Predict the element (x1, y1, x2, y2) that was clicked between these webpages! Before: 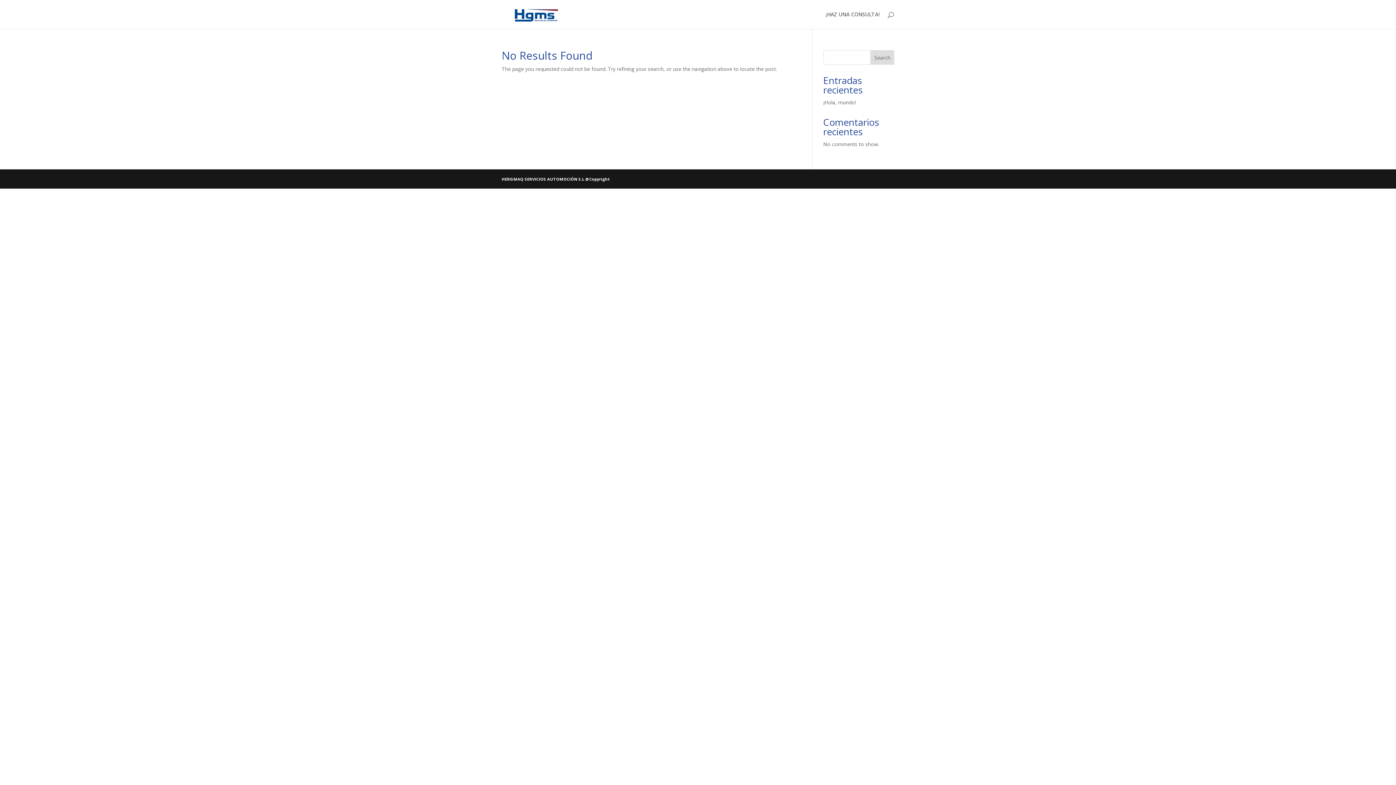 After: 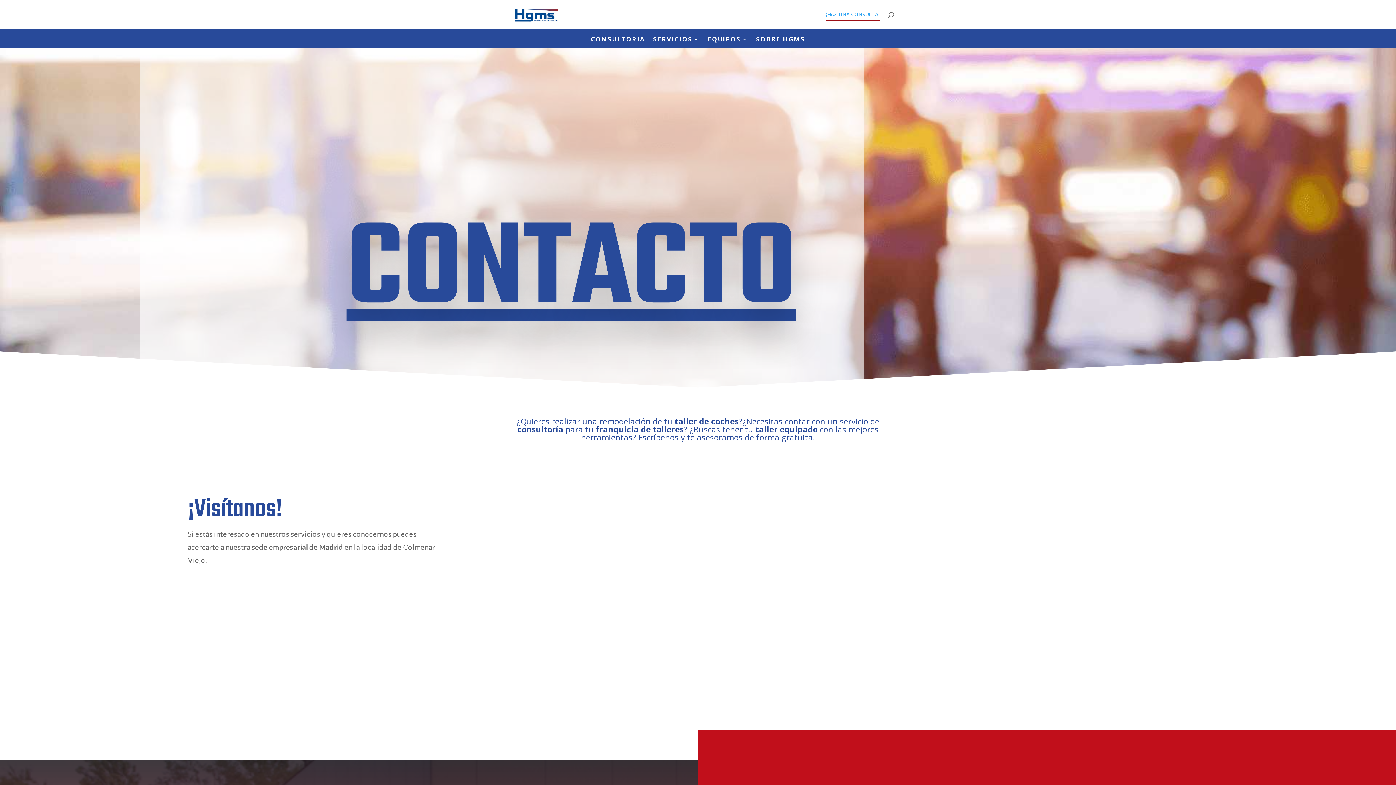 Action: label: ¡HAZ UNA CONSULTA! bbox: (825, 12, 880, 29)